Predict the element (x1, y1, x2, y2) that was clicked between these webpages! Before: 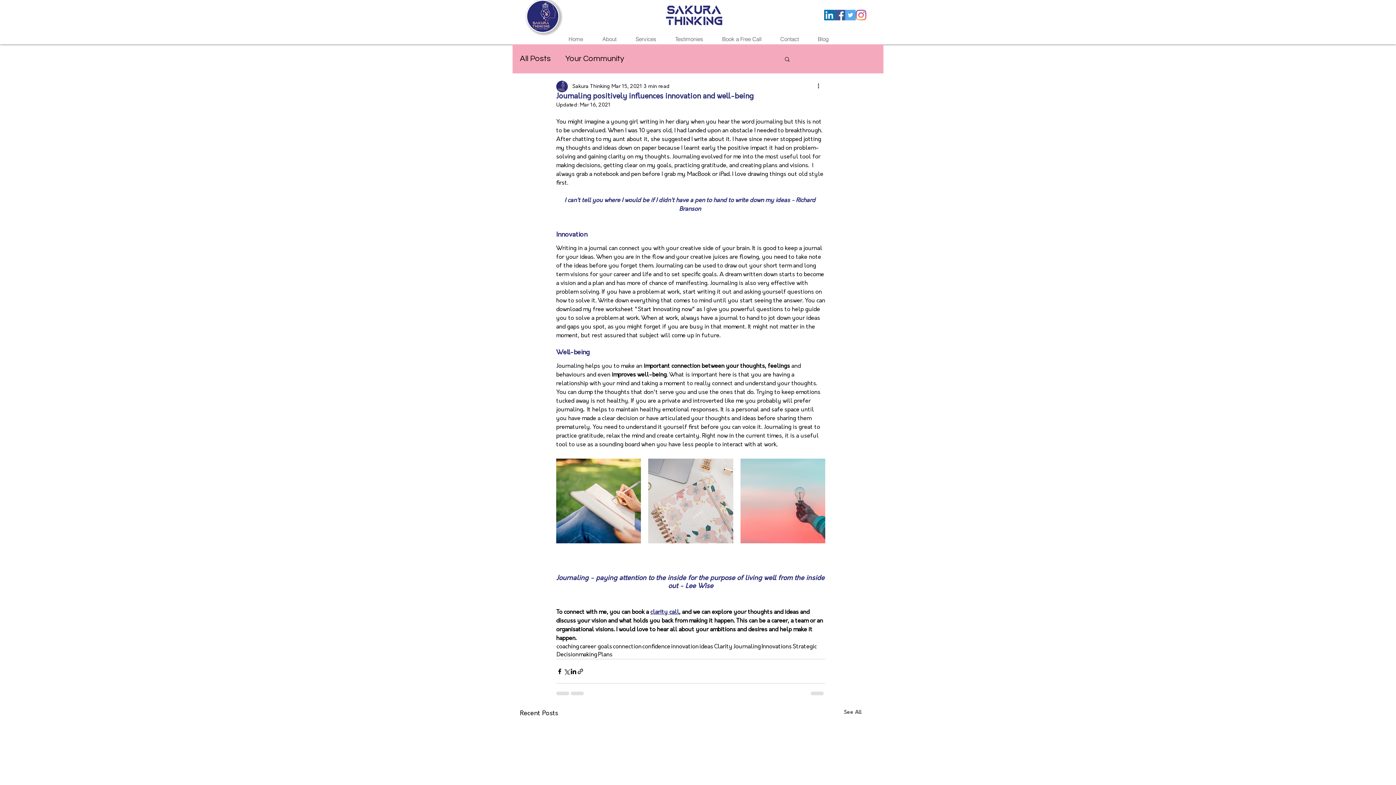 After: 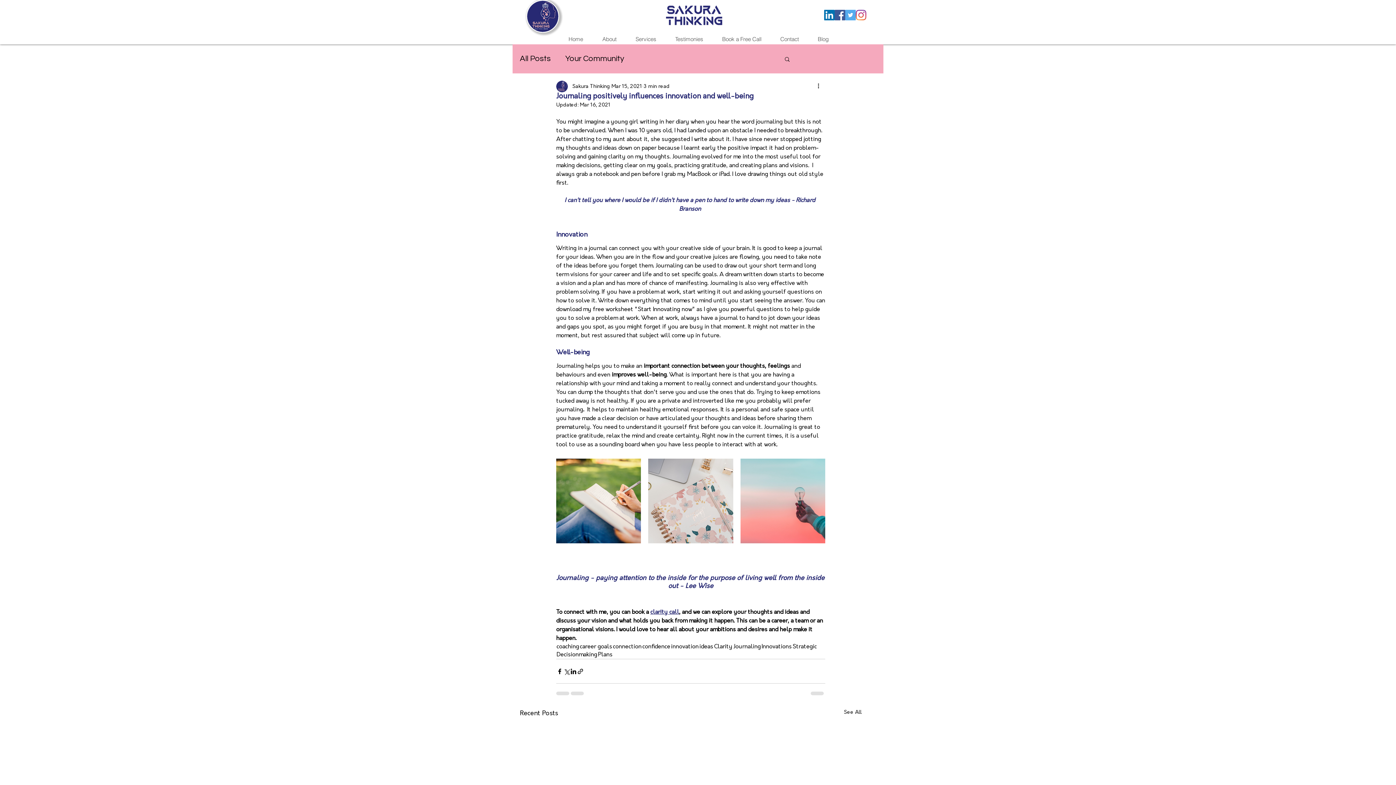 Action: bbox: (824, 9, 834, 20)